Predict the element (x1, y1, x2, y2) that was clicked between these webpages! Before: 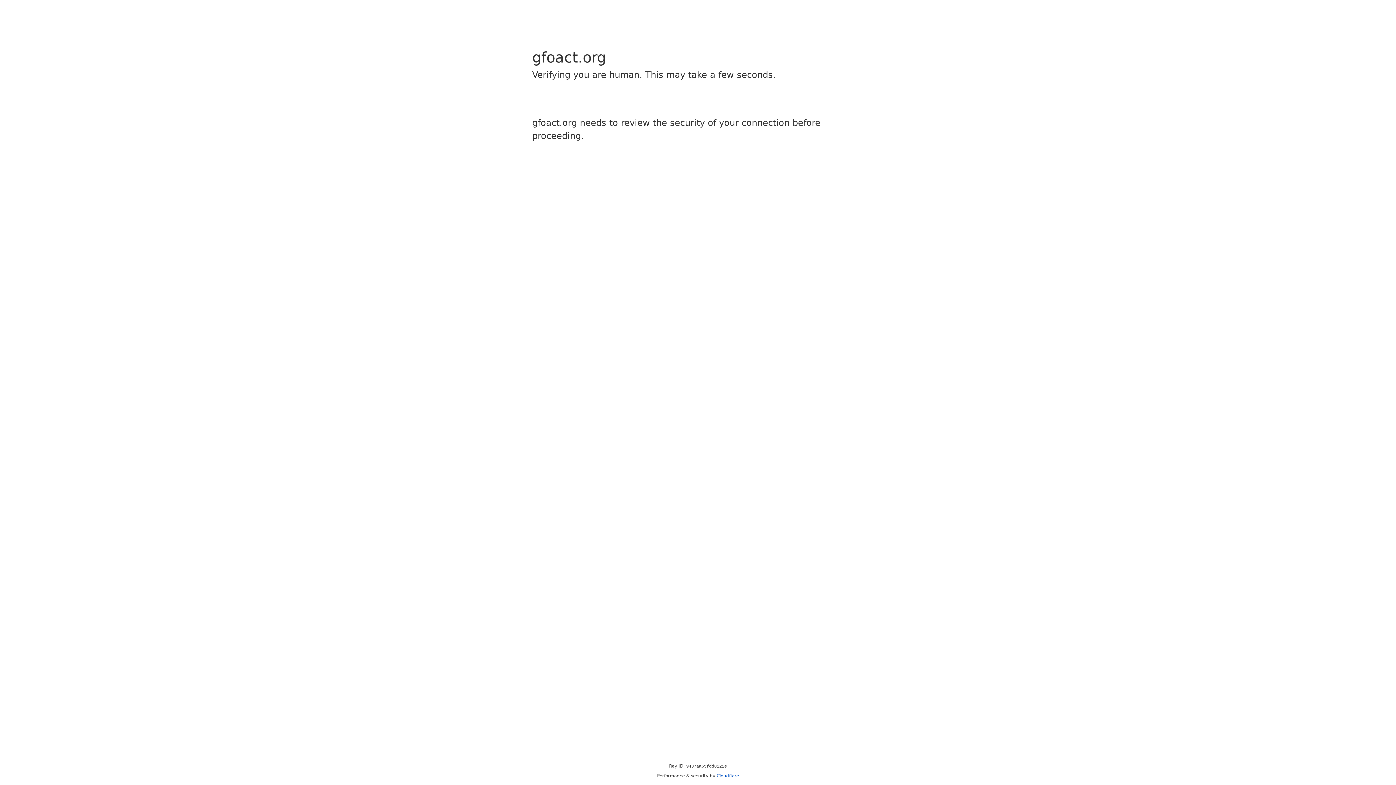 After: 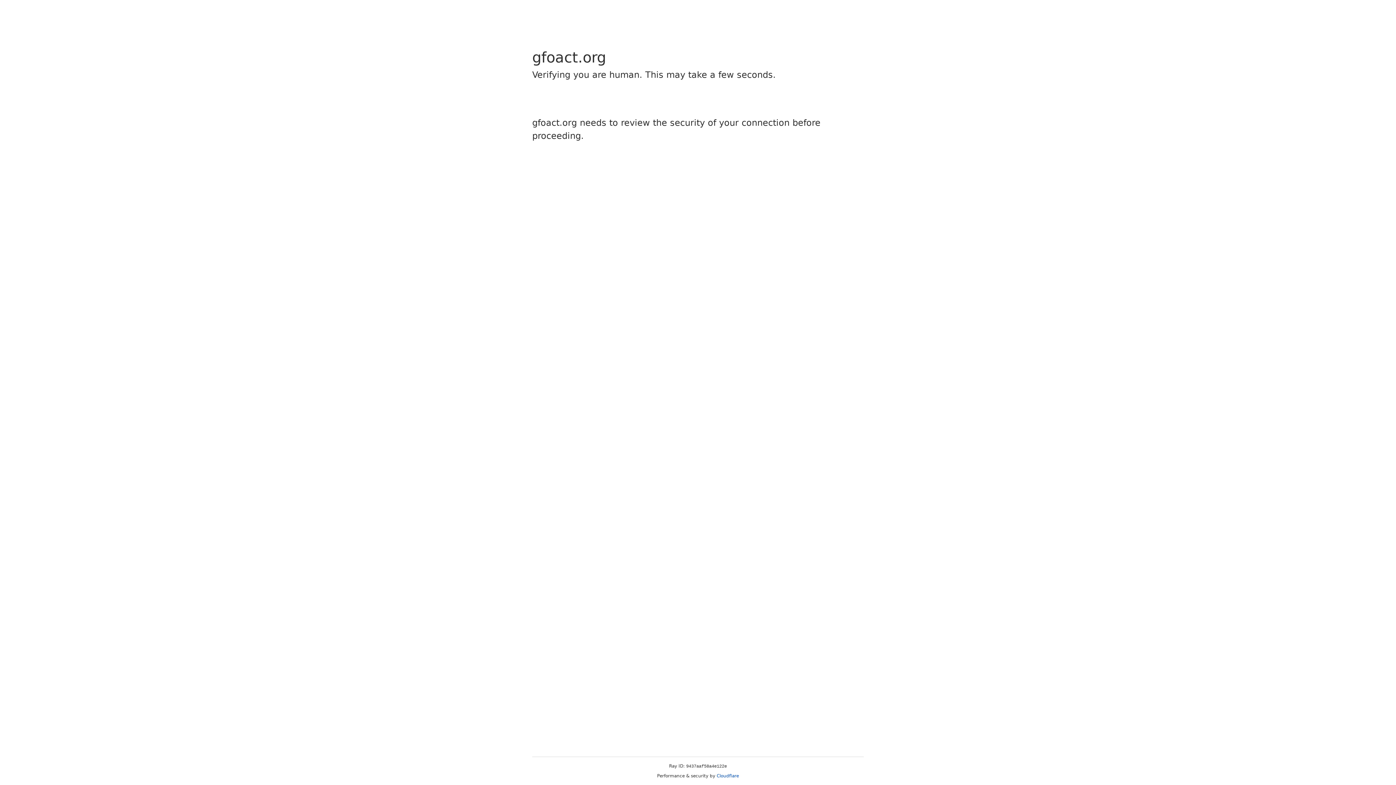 Action: label: Cloudflare bbox: (716, 773, 739, 778)